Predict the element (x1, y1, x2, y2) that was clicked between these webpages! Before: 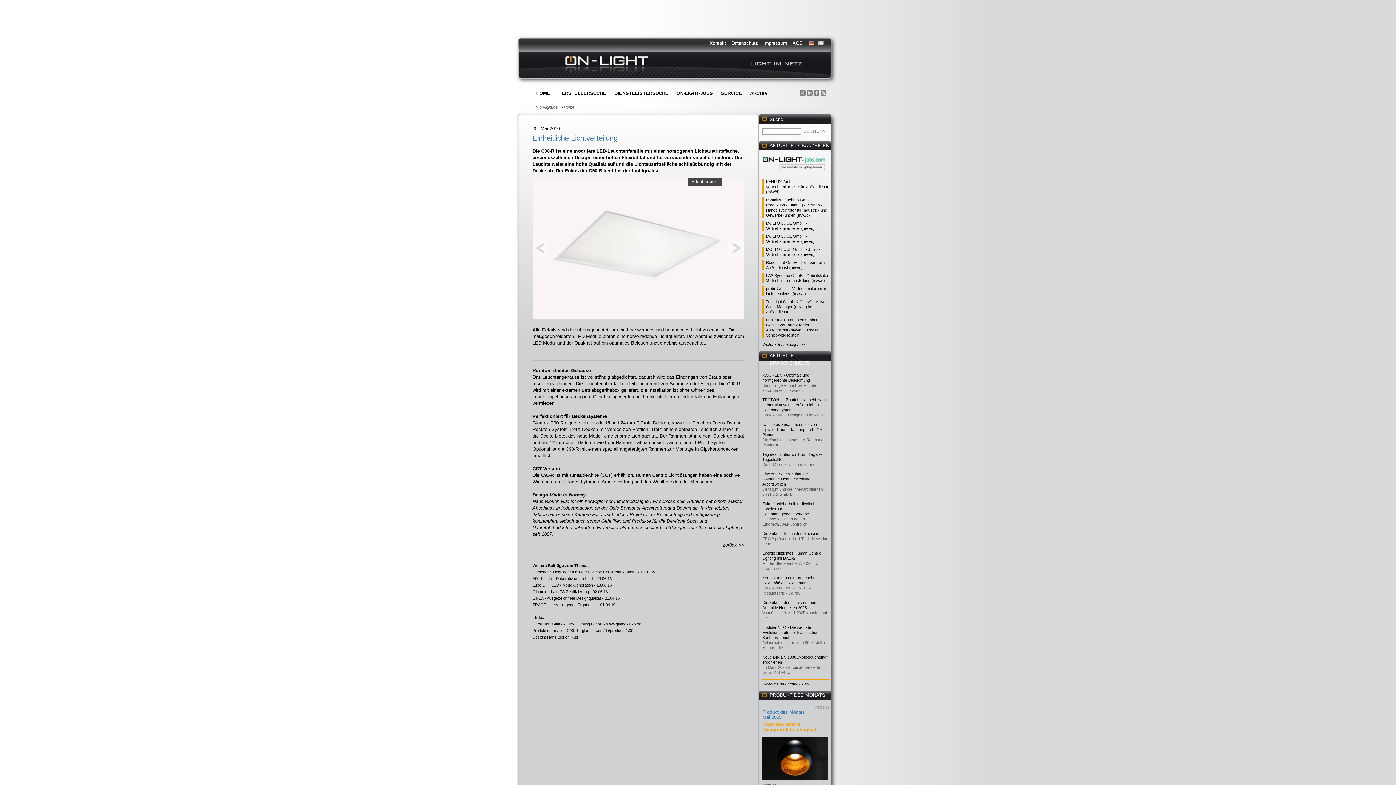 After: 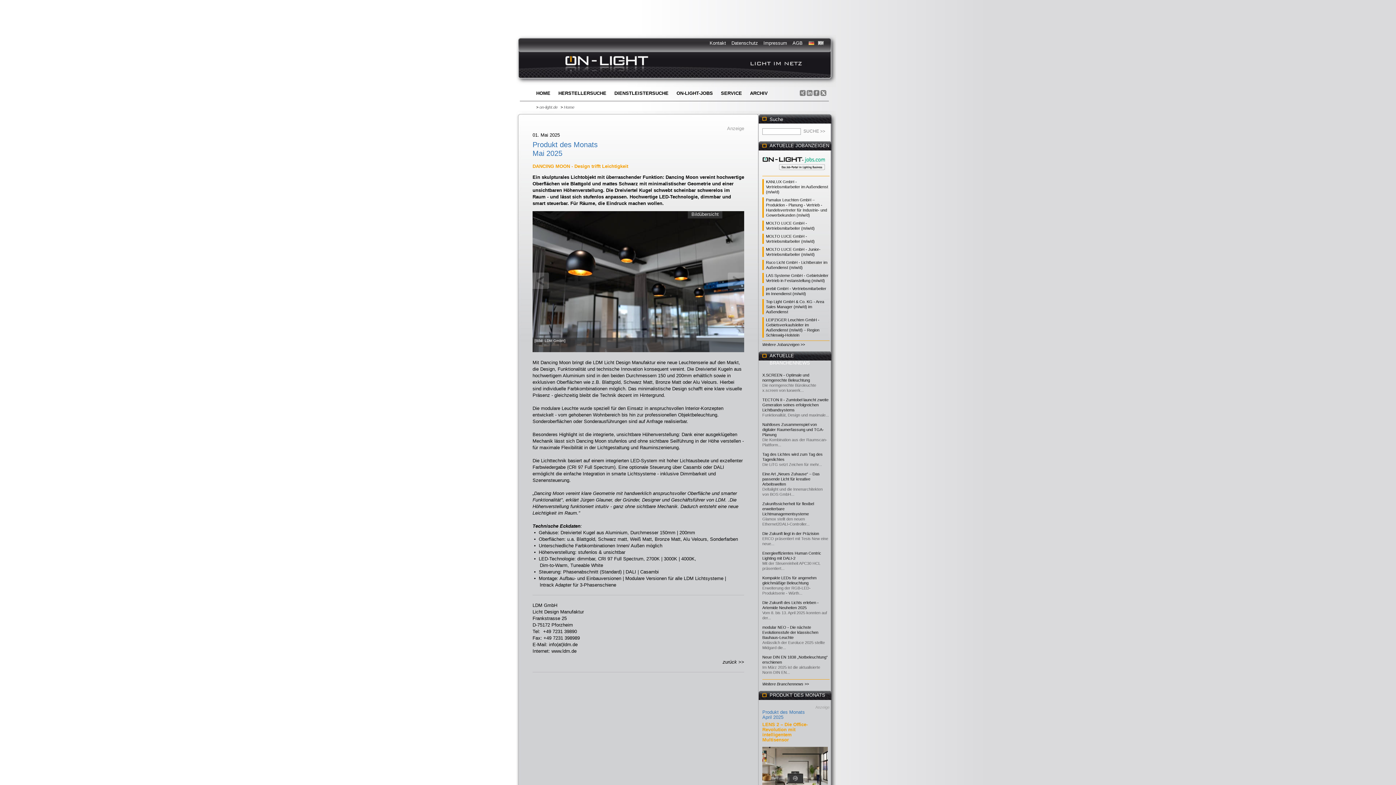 Action: label: Produkt des Monats
Mai 2025 bbox: (762, 709, 805, 720)